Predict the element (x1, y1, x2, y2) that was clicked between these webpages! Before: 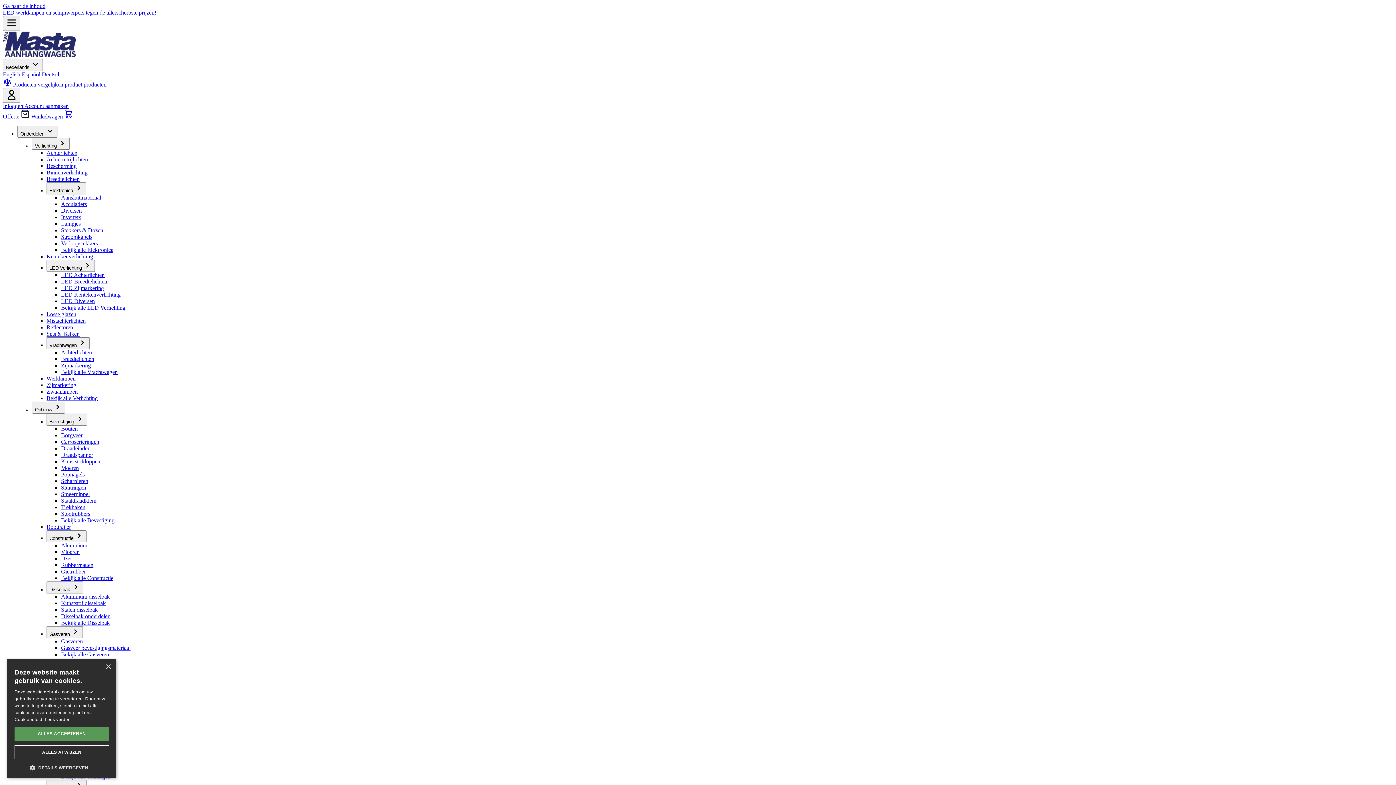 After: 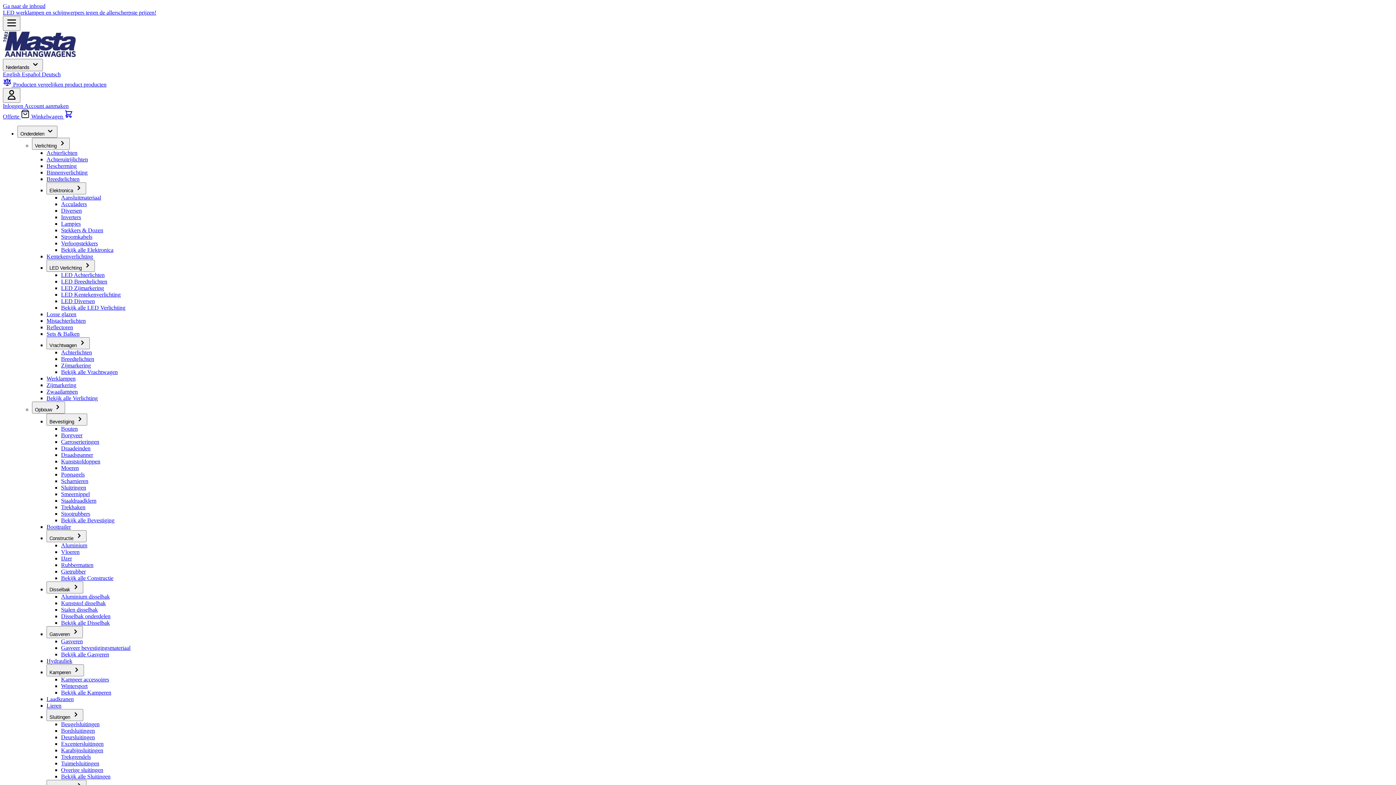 Action: label: Bescherming bbox: (46, 162, 76, 169)